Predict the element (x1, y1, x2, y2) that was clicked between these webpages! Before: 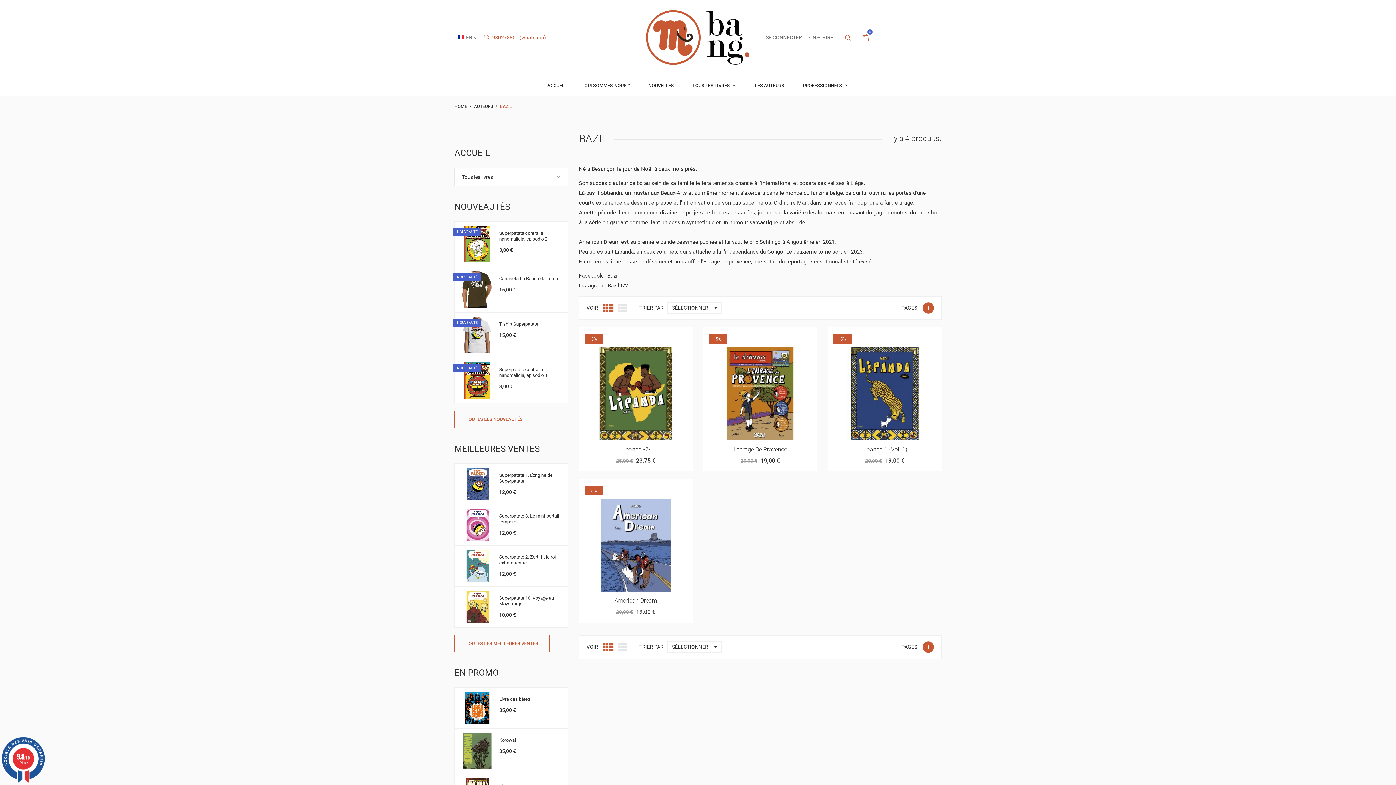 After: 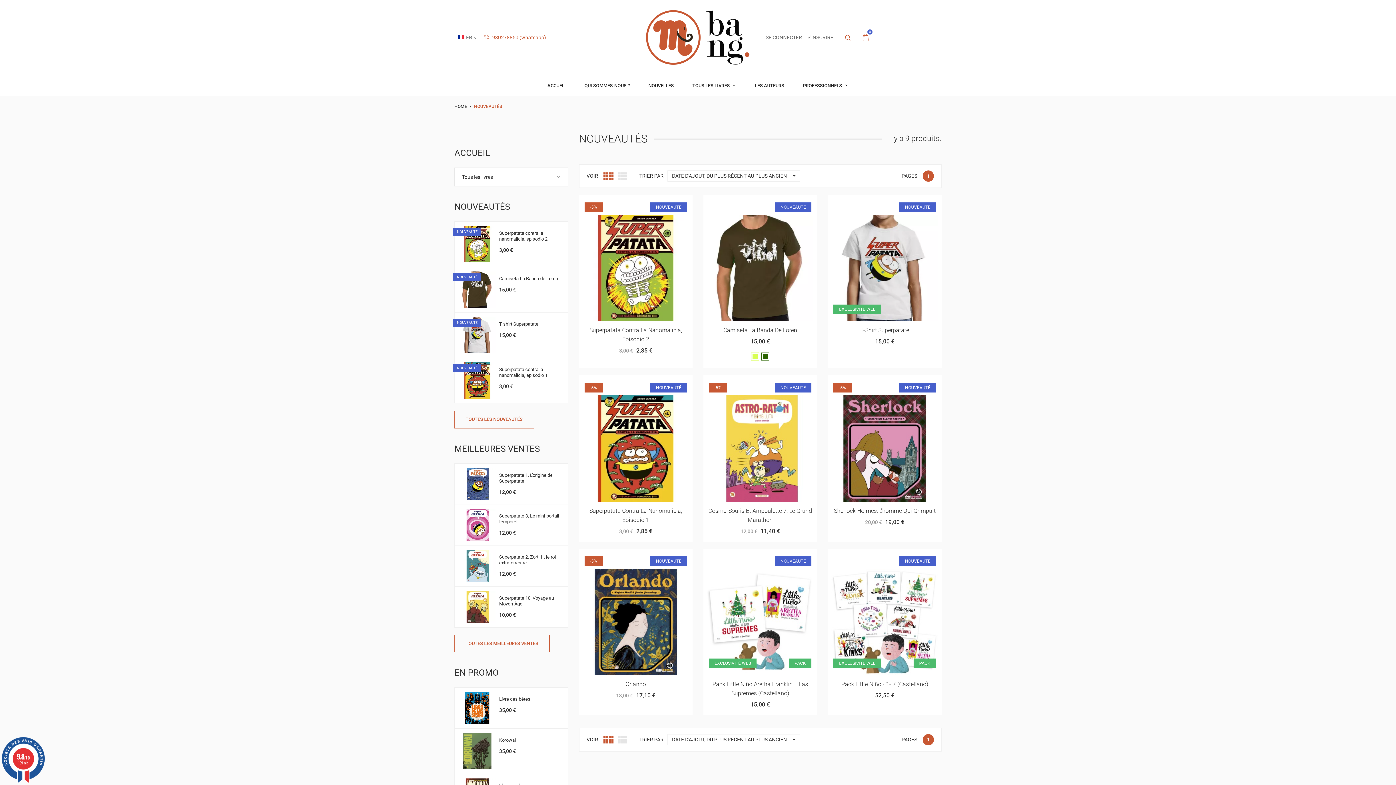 Action: label: TOUTES LES NOUVEAUTÉS bbox: (454, 410, 534, 428)